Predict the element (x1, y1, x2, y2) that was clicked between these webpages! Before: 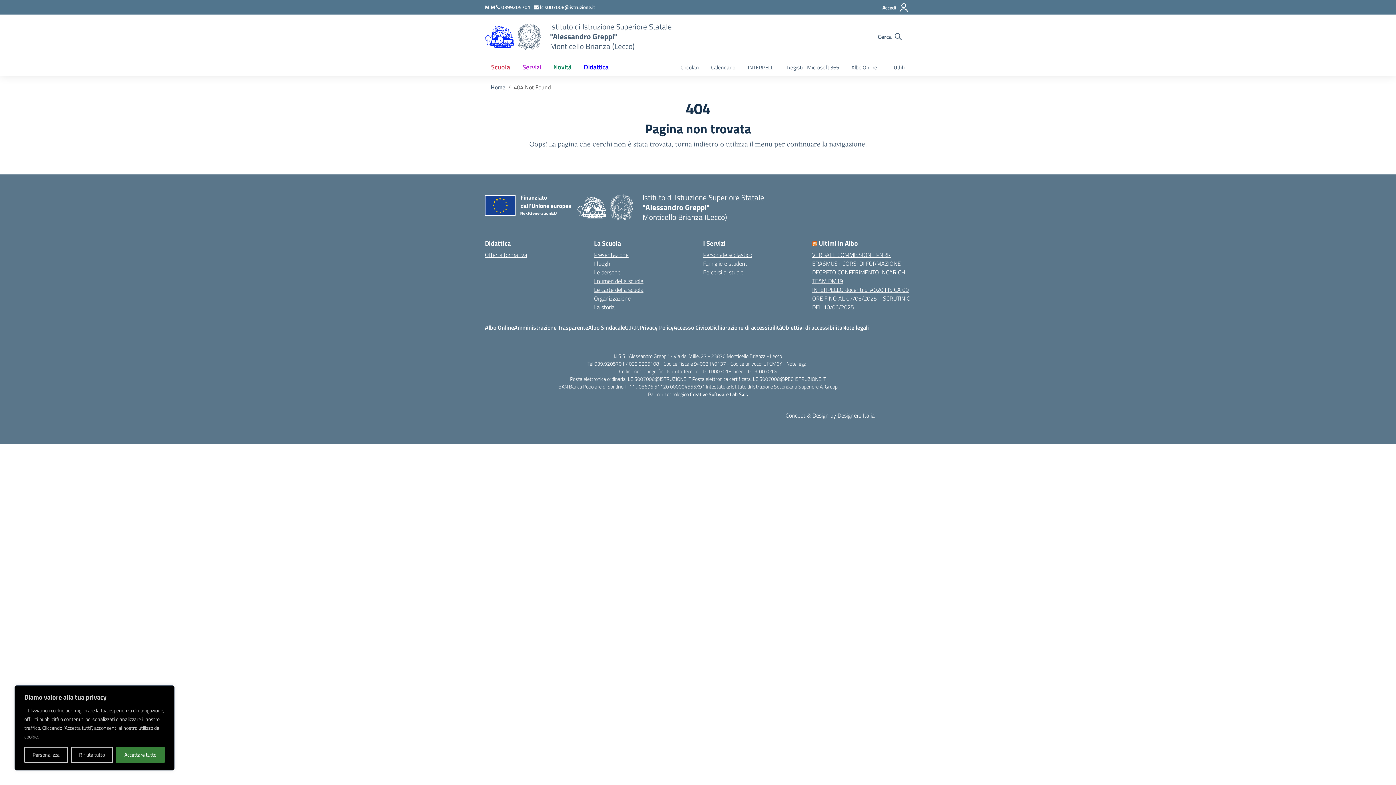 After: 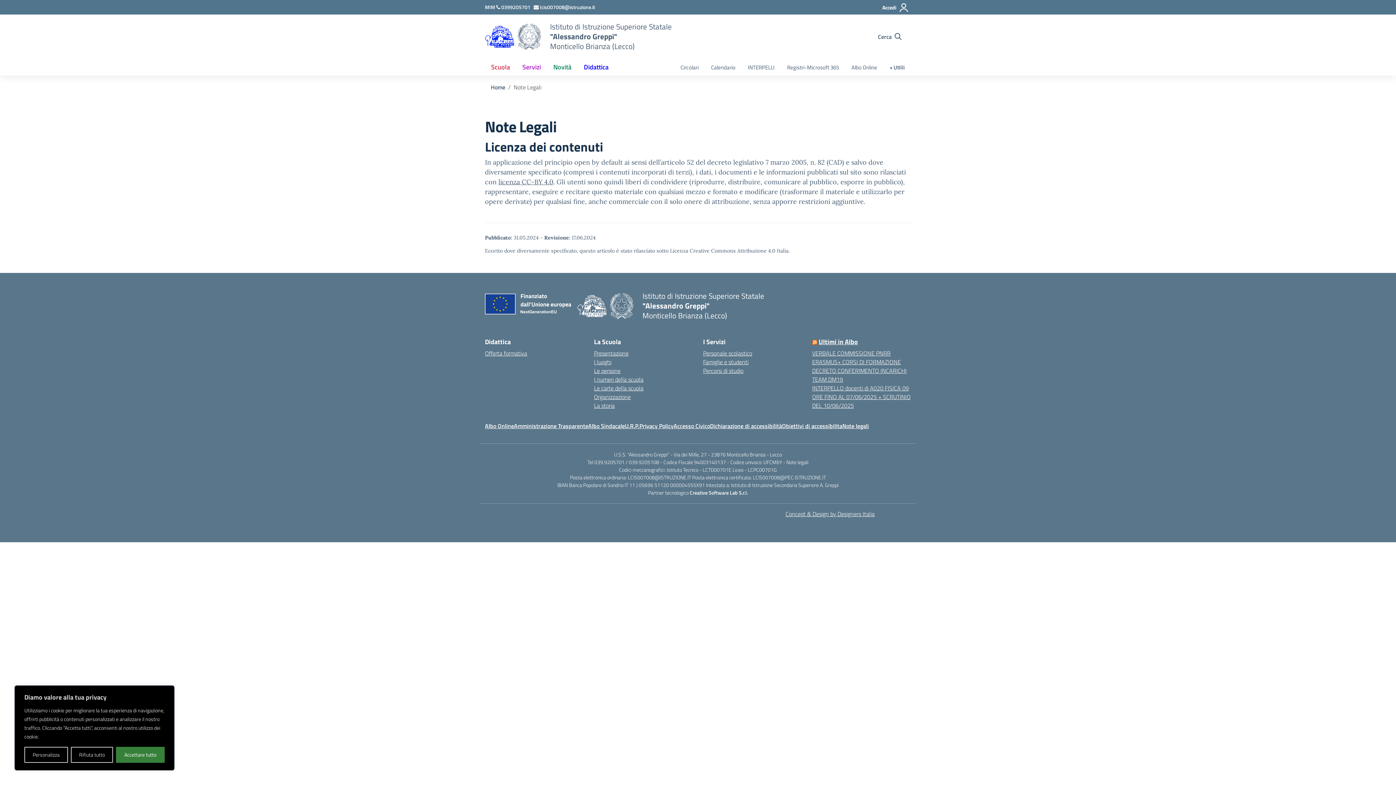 Action: label: Note legali bbox: (842, 323, 869, 332)